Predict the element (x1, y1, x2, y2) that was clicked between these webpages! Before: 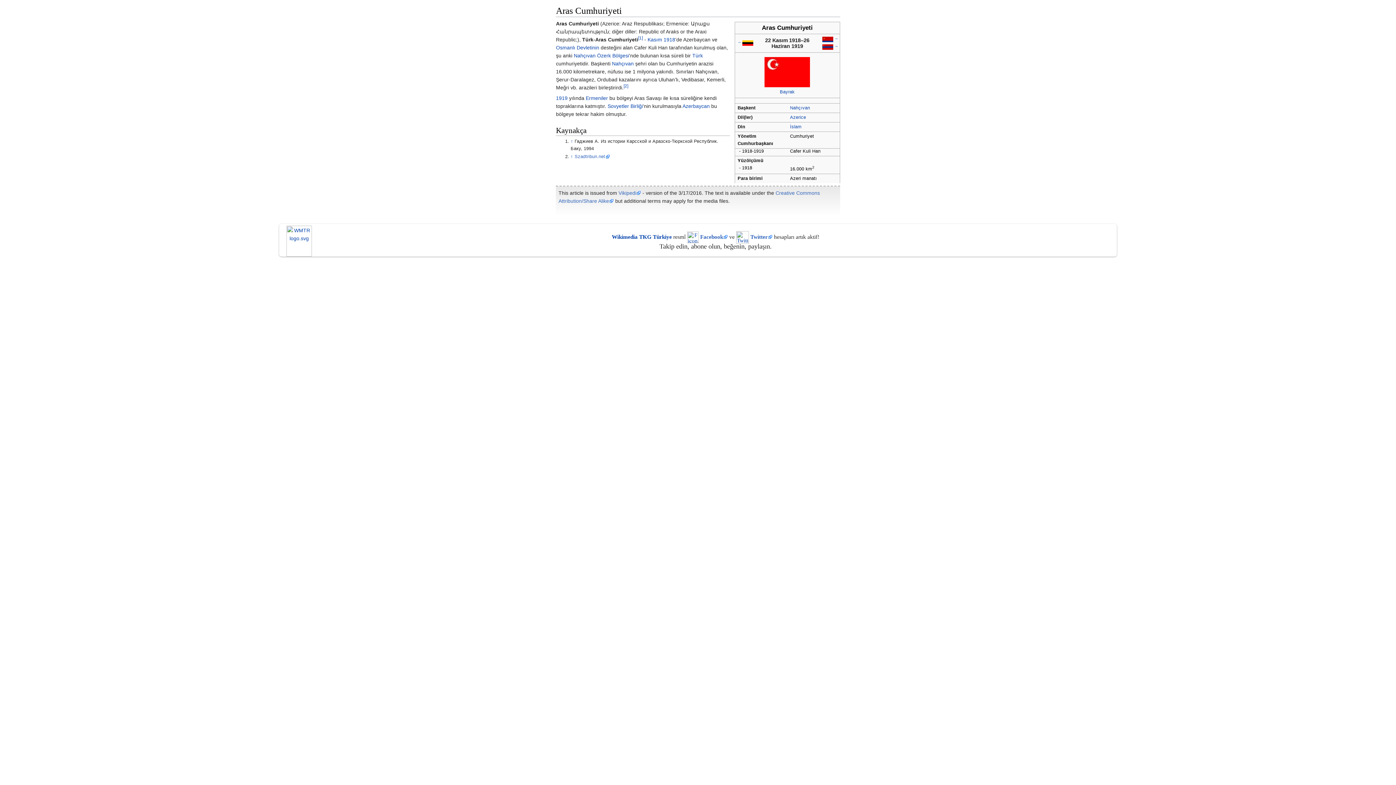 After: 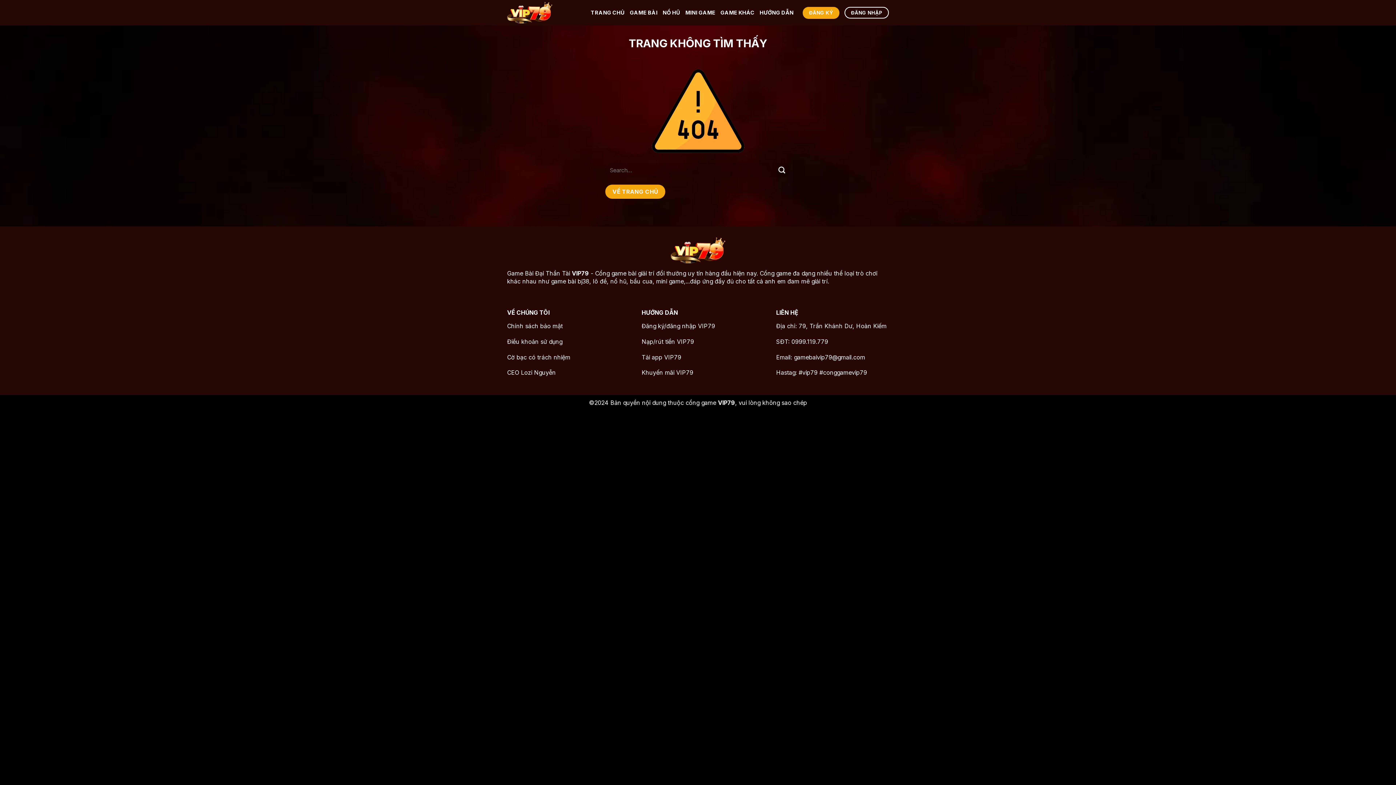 Action: label: Szadtribun.net bbox: (574, 154, 610, 159)